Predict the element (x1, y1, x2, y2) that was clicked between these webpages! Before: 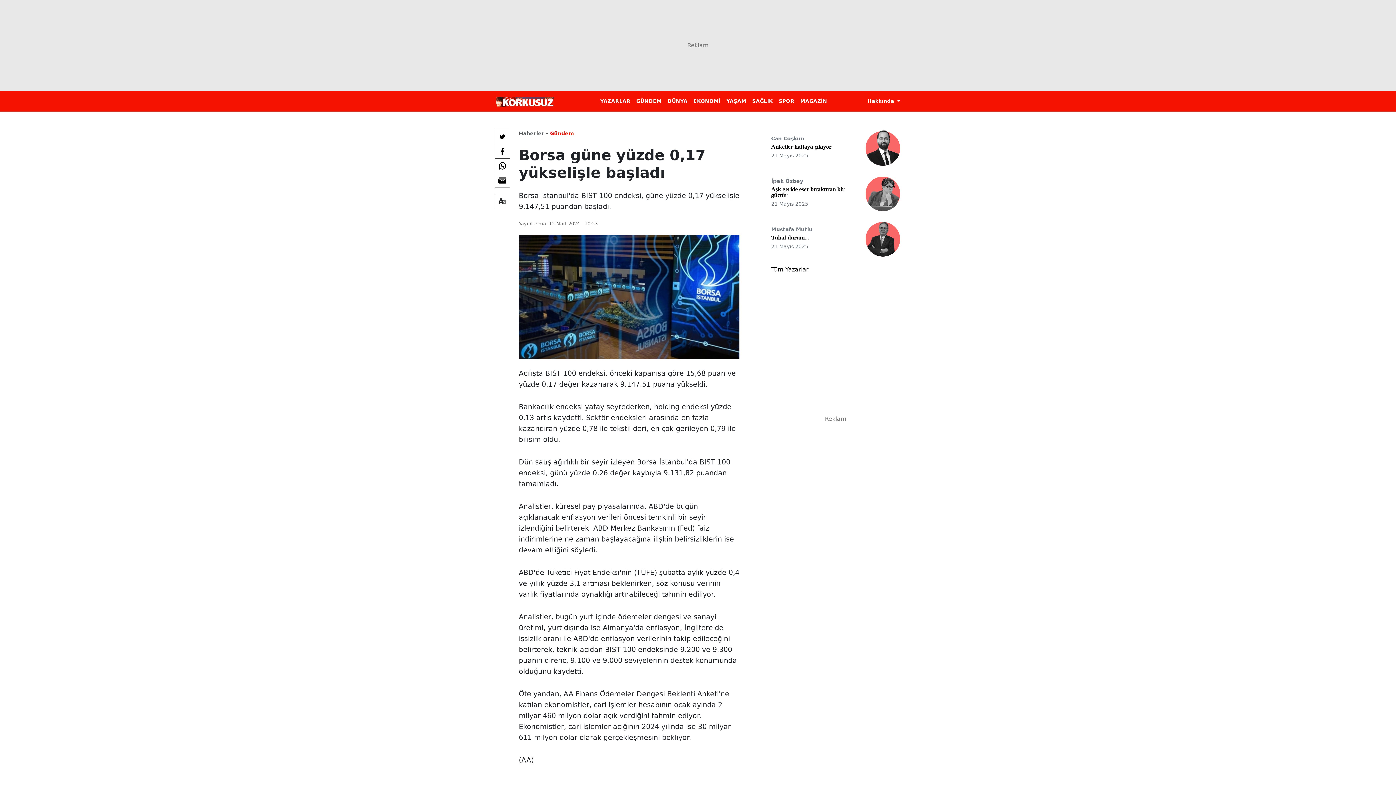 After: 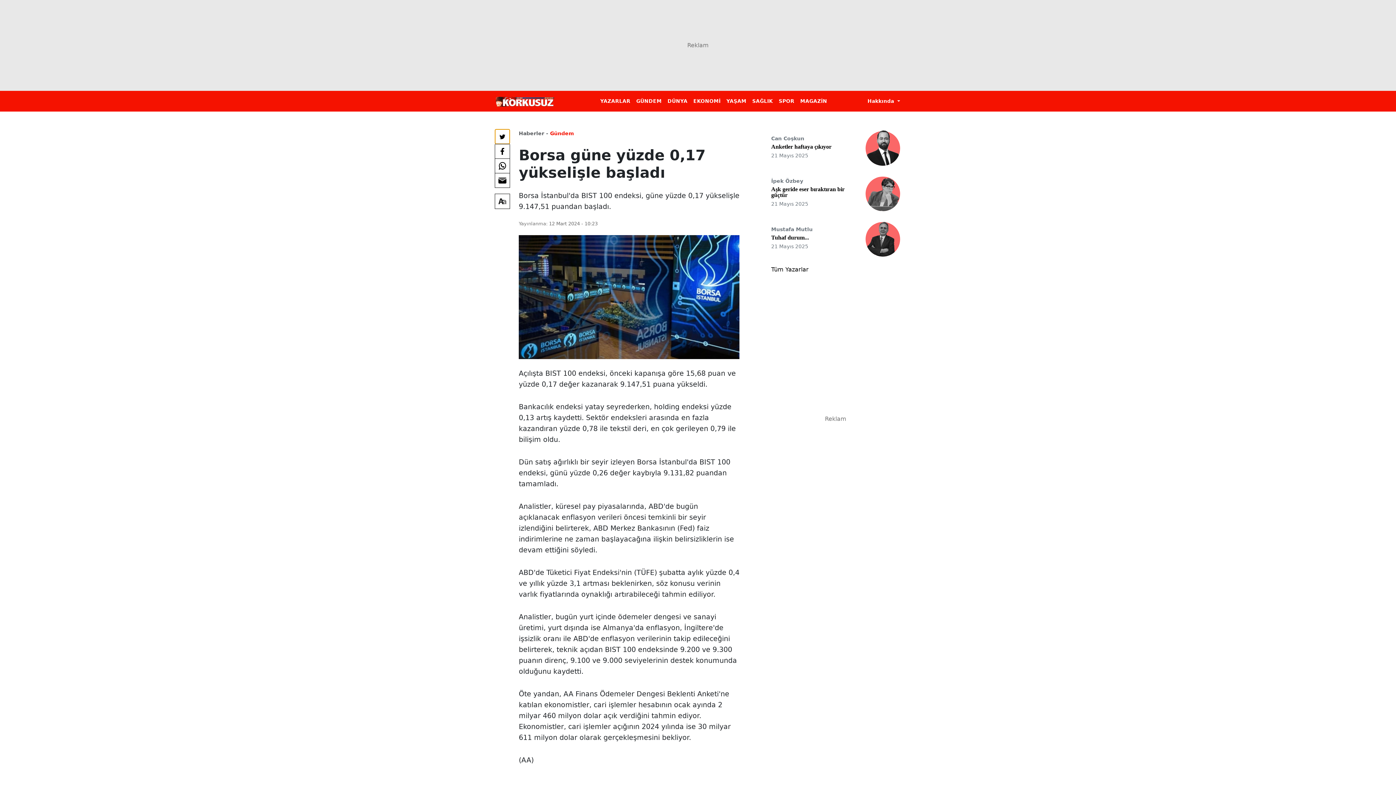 Action: label: Twitter'da Paylaş bbox: (495, 129, 509, 143)